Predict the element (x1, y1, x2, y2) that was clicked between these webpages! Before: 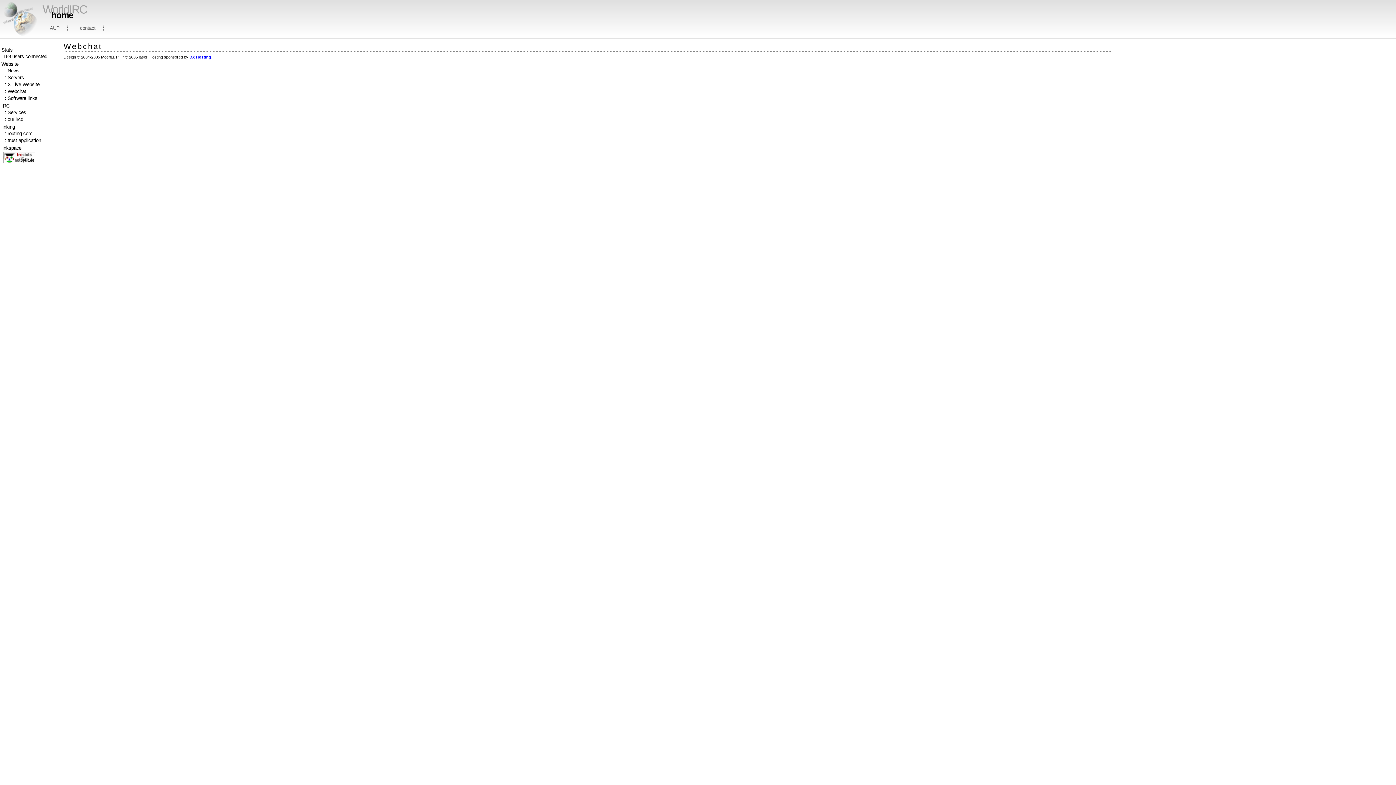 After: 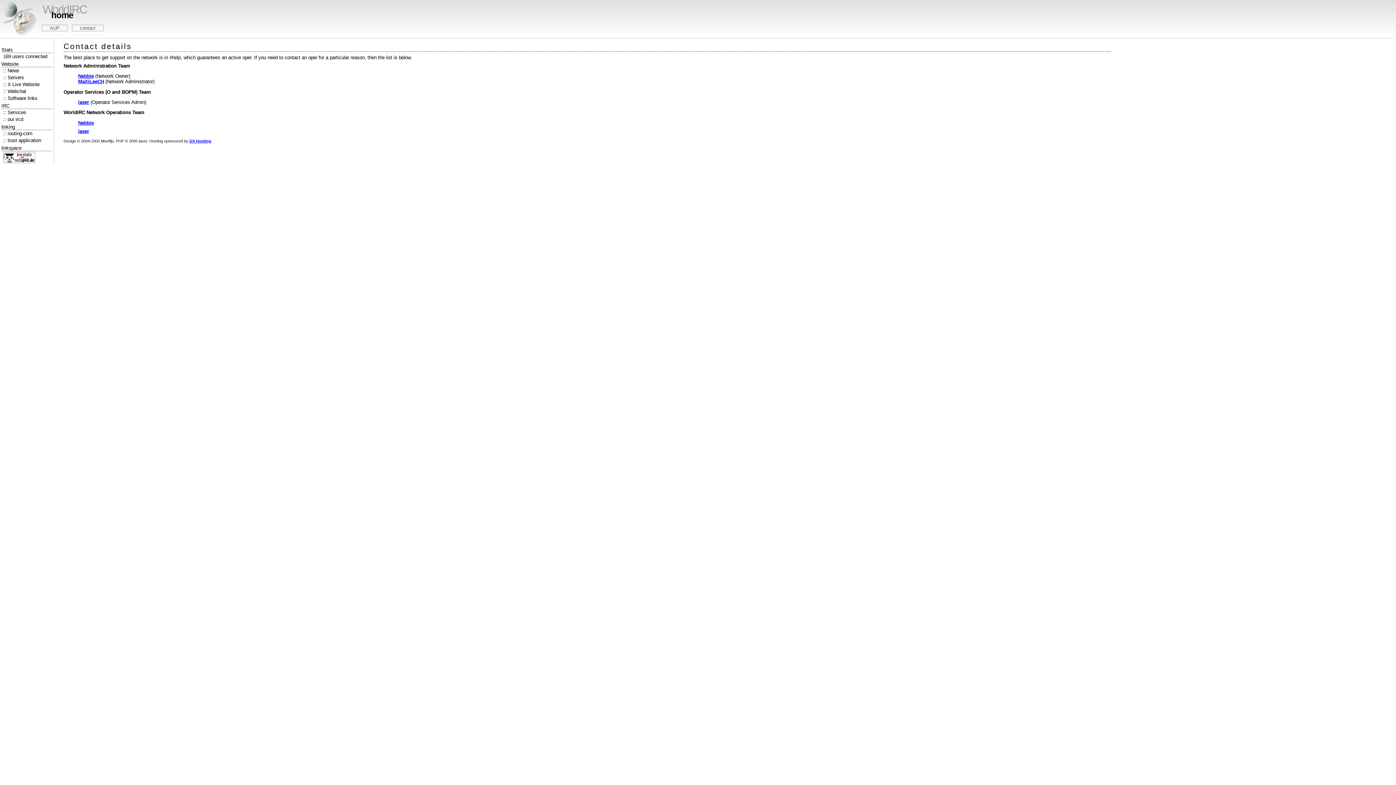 Action: label: contact bbox: (72, 24, 103, 31)